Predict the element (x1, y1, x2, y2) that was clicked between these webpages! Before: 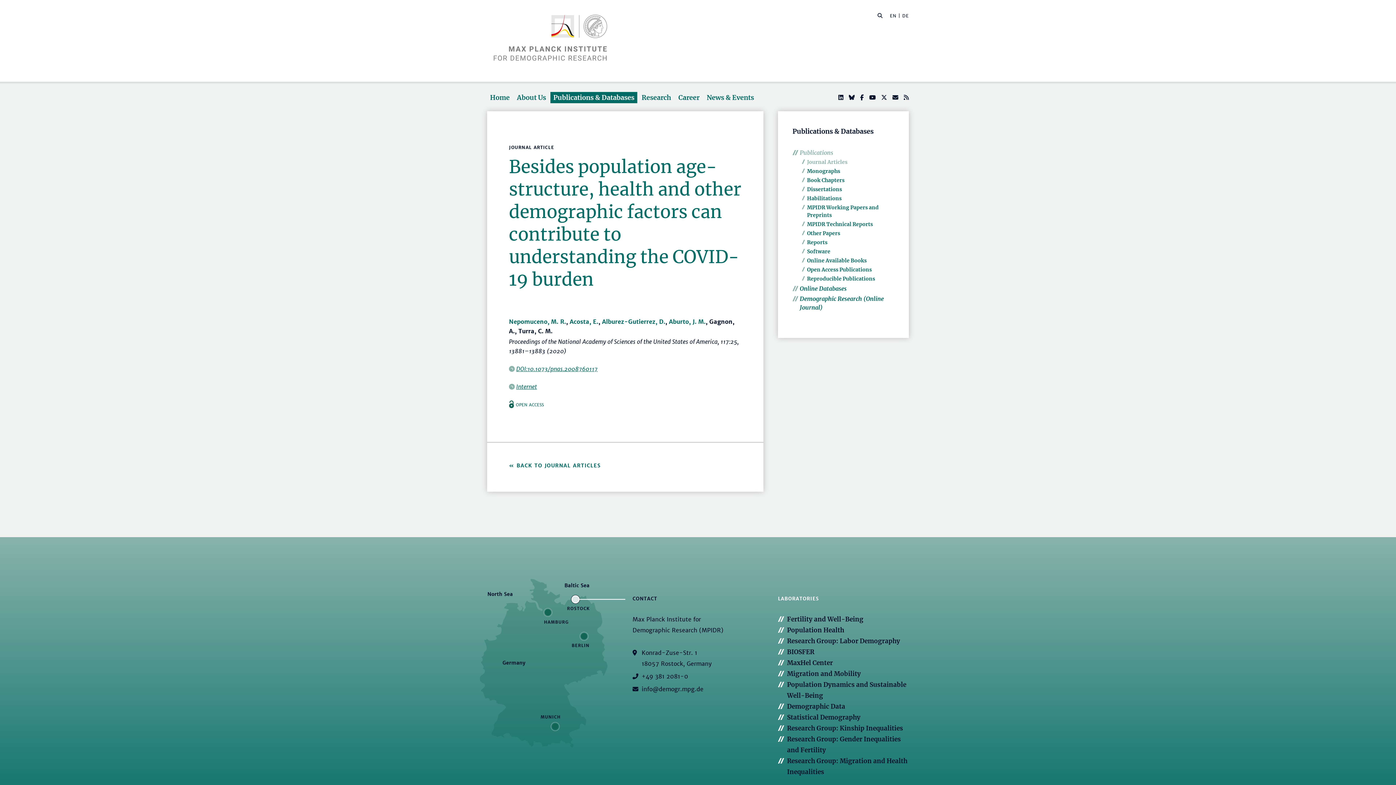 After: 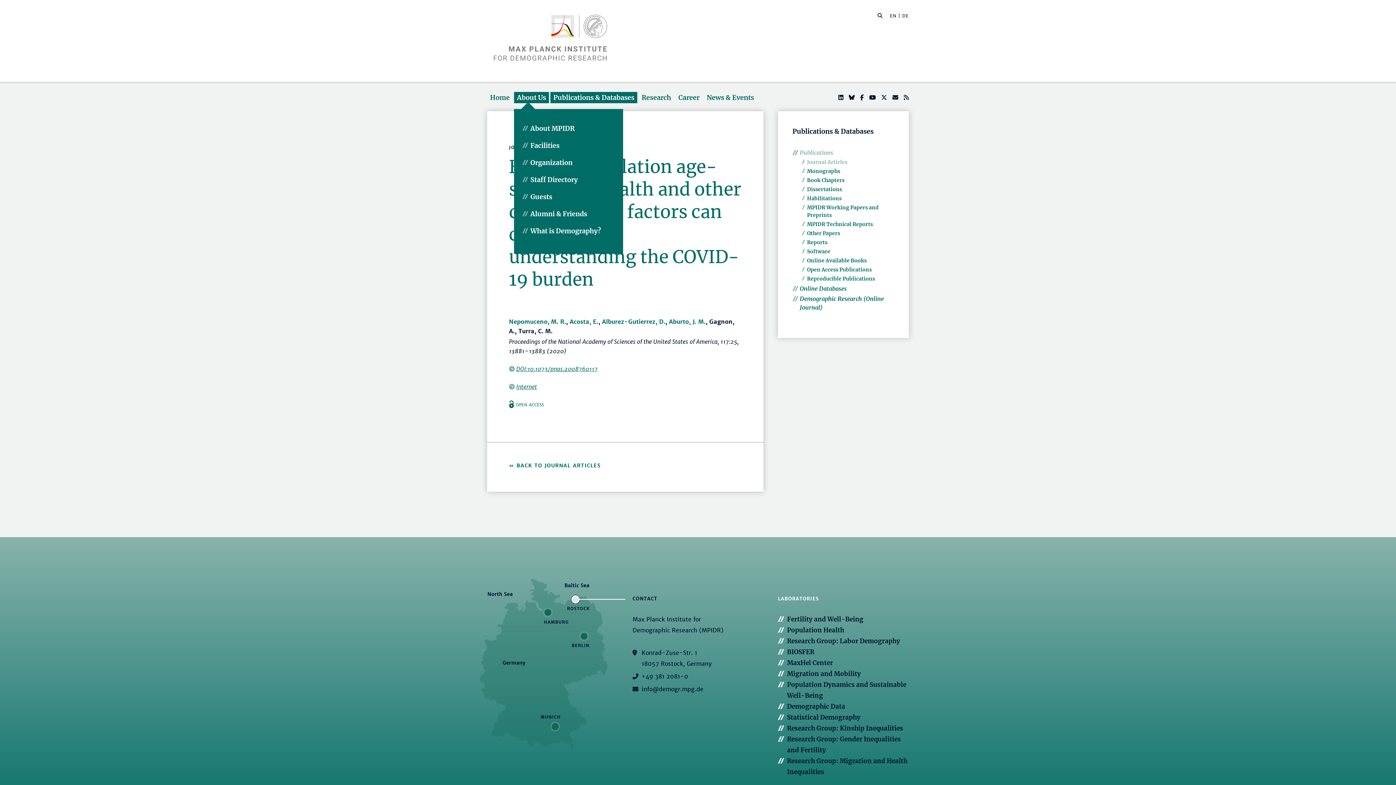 Action: label: About Us bbox: (514, 91, 549, 103)